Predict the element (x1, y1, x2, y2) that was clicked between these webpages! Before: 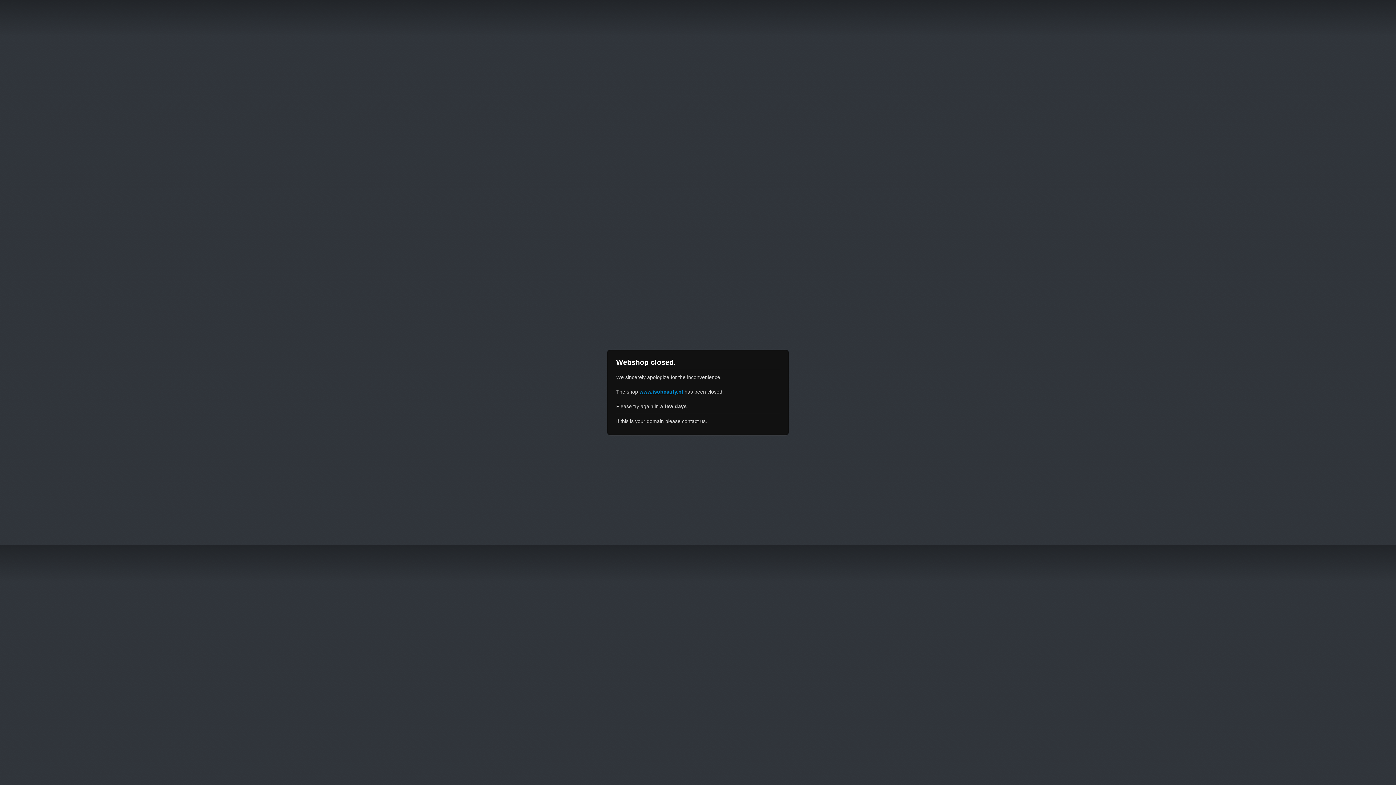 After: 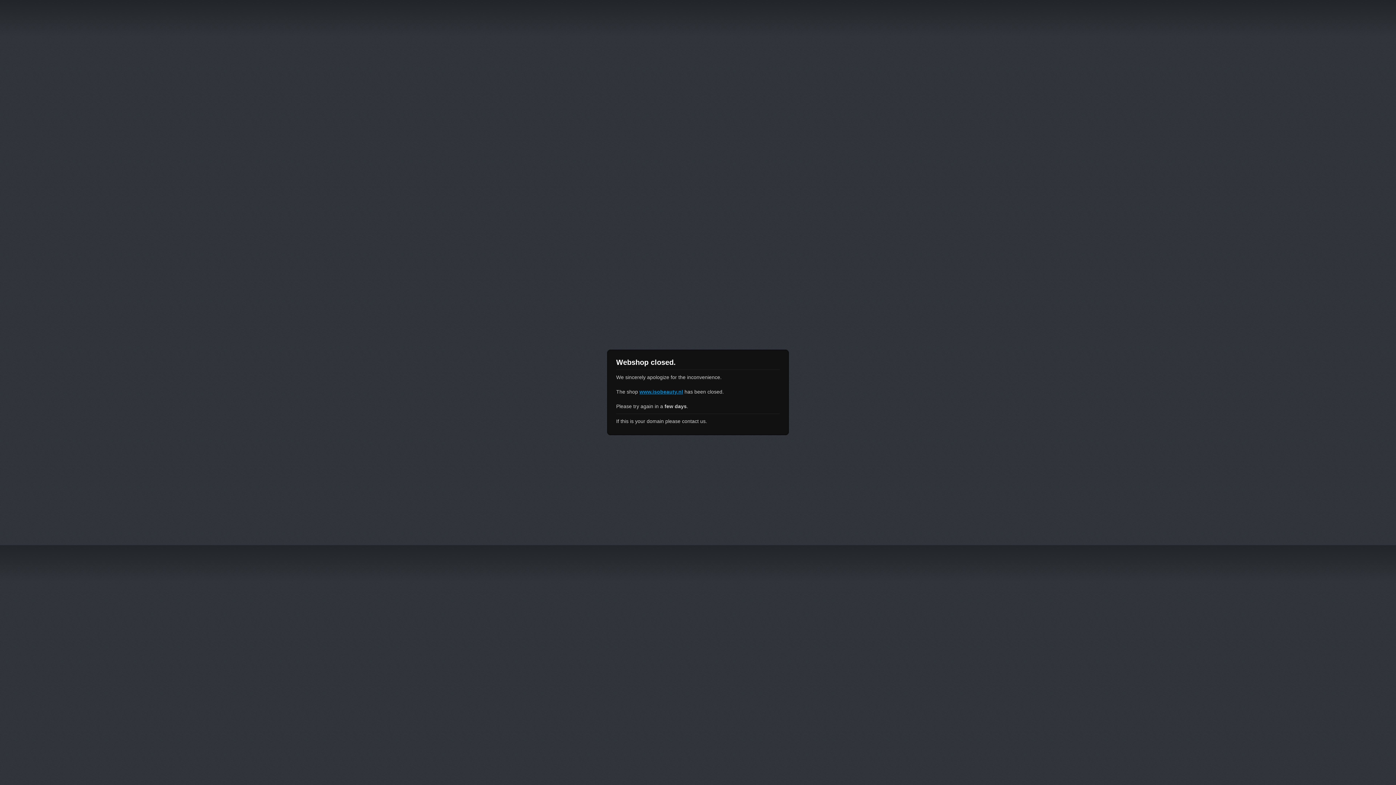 Action: bbox: (639, 389, 683, 394) label: www.isobeauty.nl